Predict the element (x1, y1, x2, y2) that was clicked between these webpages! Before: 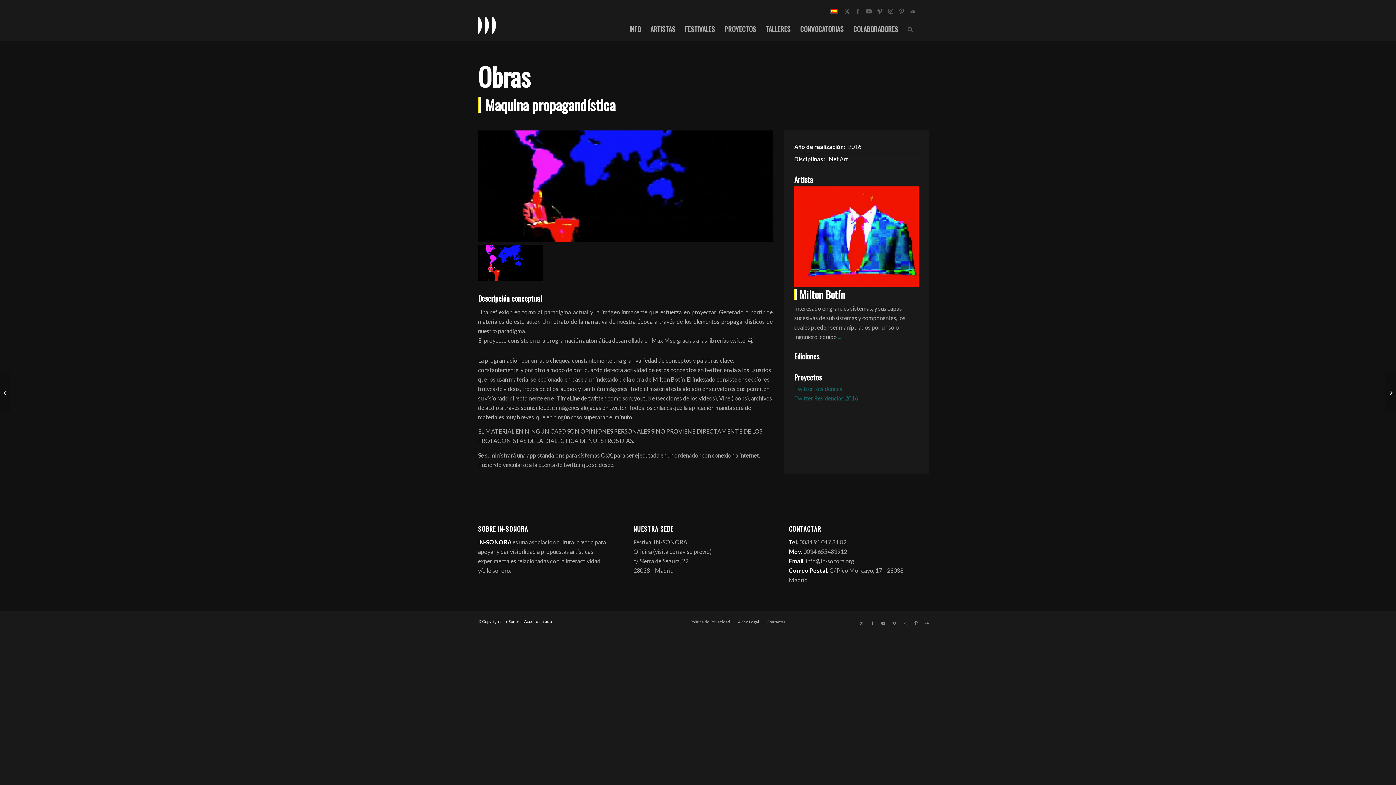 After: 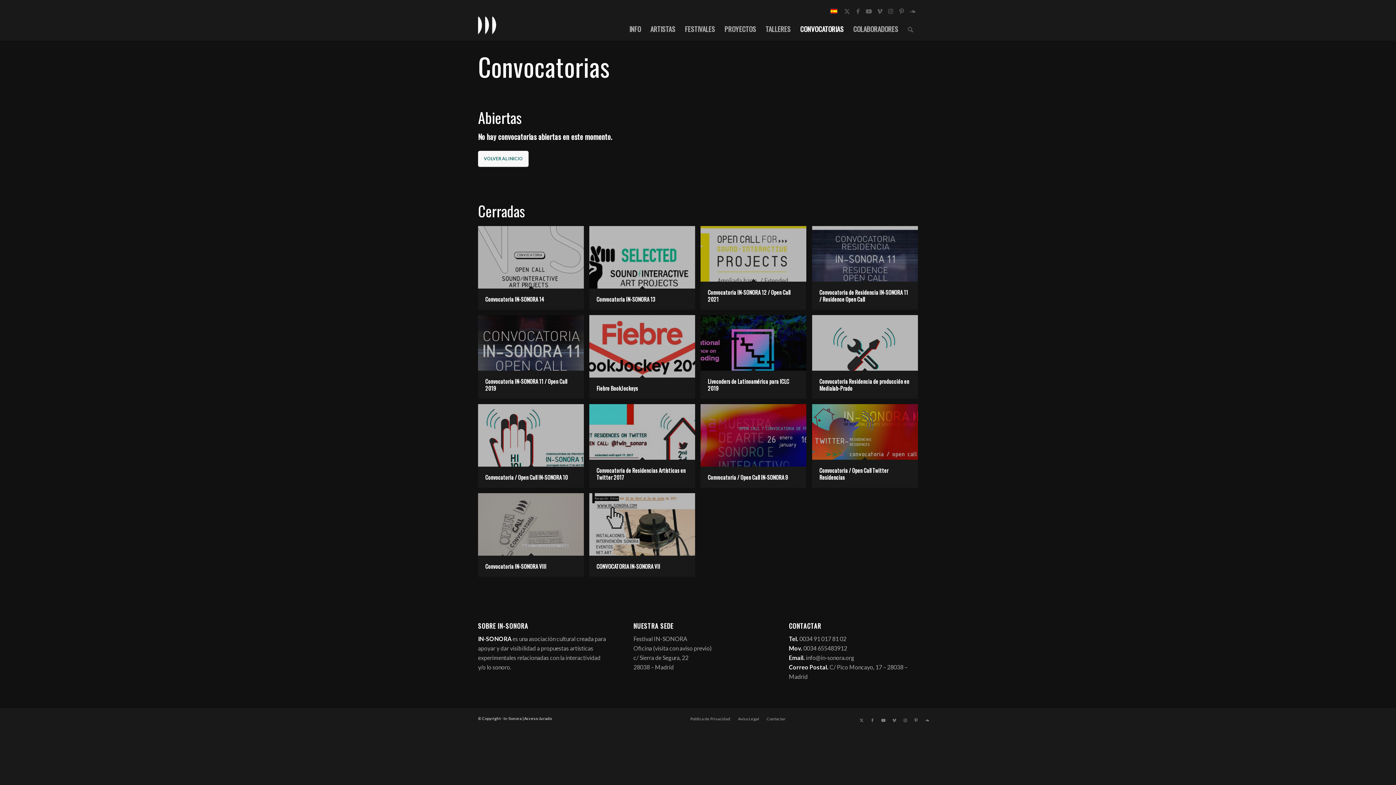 Action: bbox: (795, 16, 848, 40) label: CONVOCATORIAS